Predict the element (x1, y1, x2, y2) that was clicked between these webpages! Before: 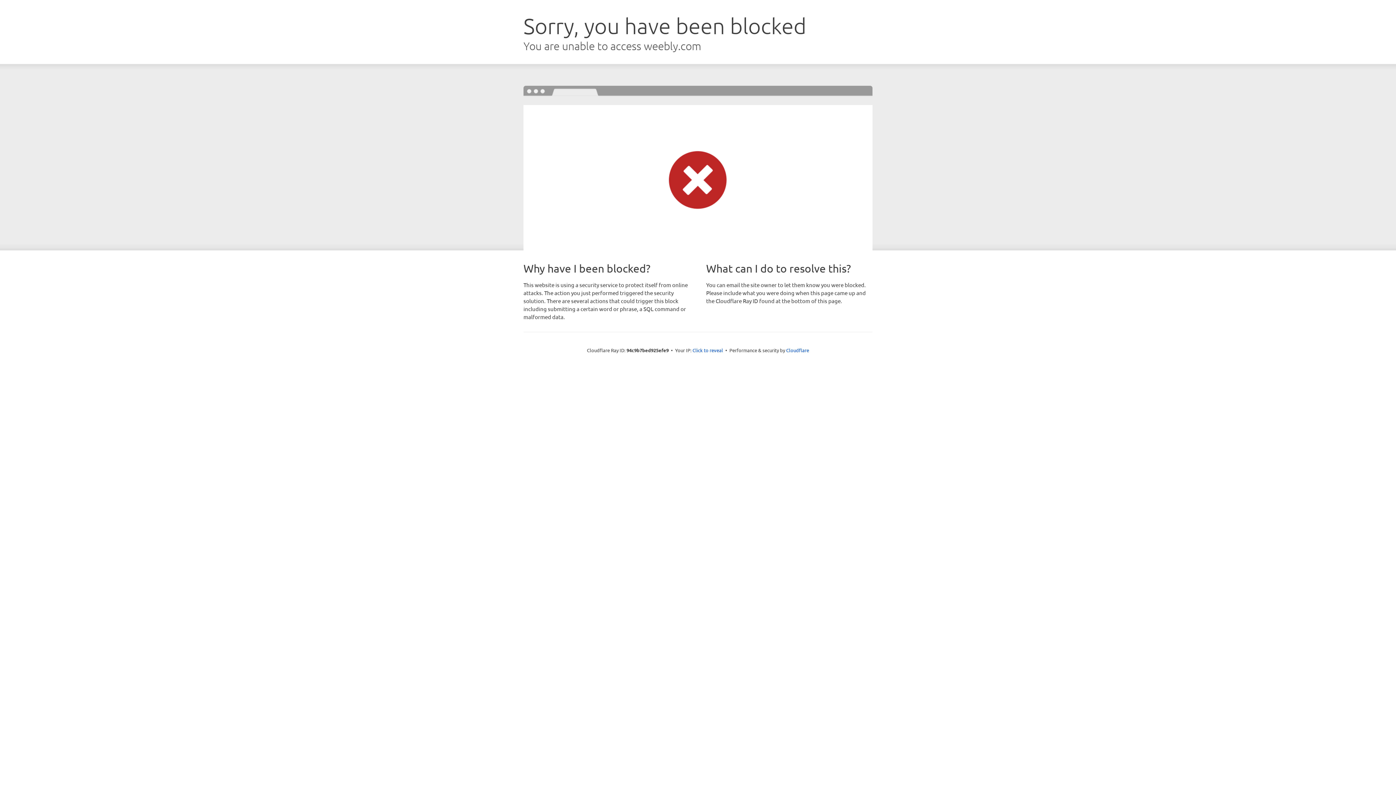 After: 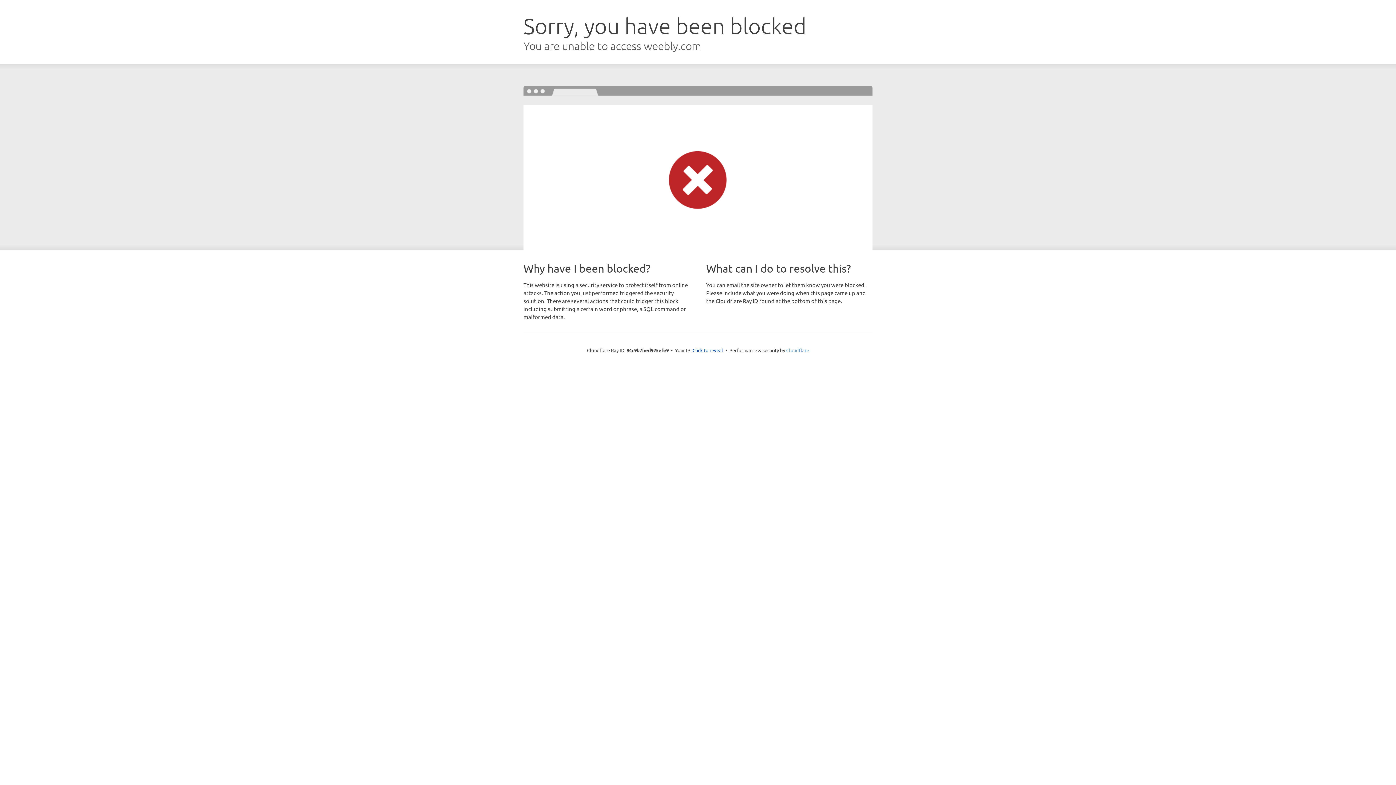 Action: bbox: (786, 347, 809, 353) label: Cloudflare